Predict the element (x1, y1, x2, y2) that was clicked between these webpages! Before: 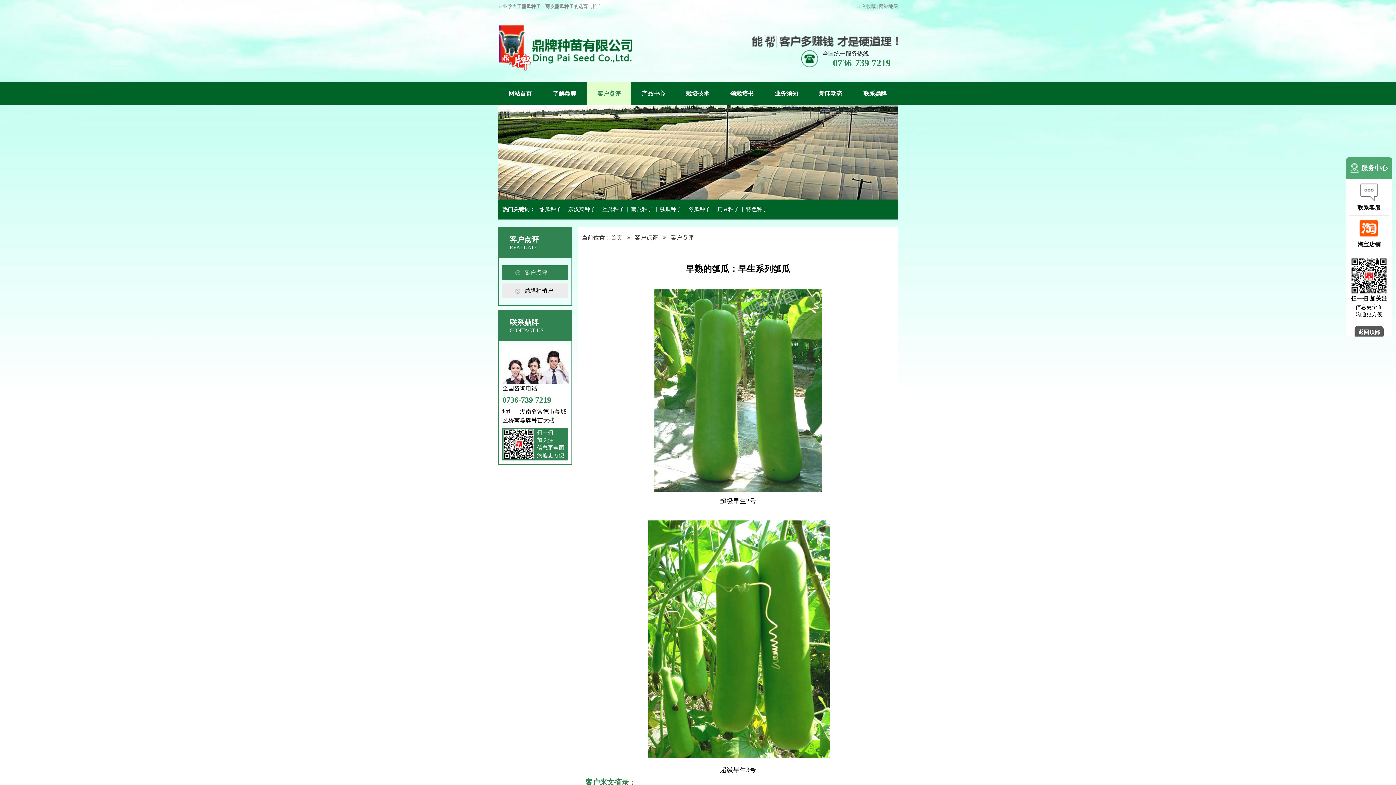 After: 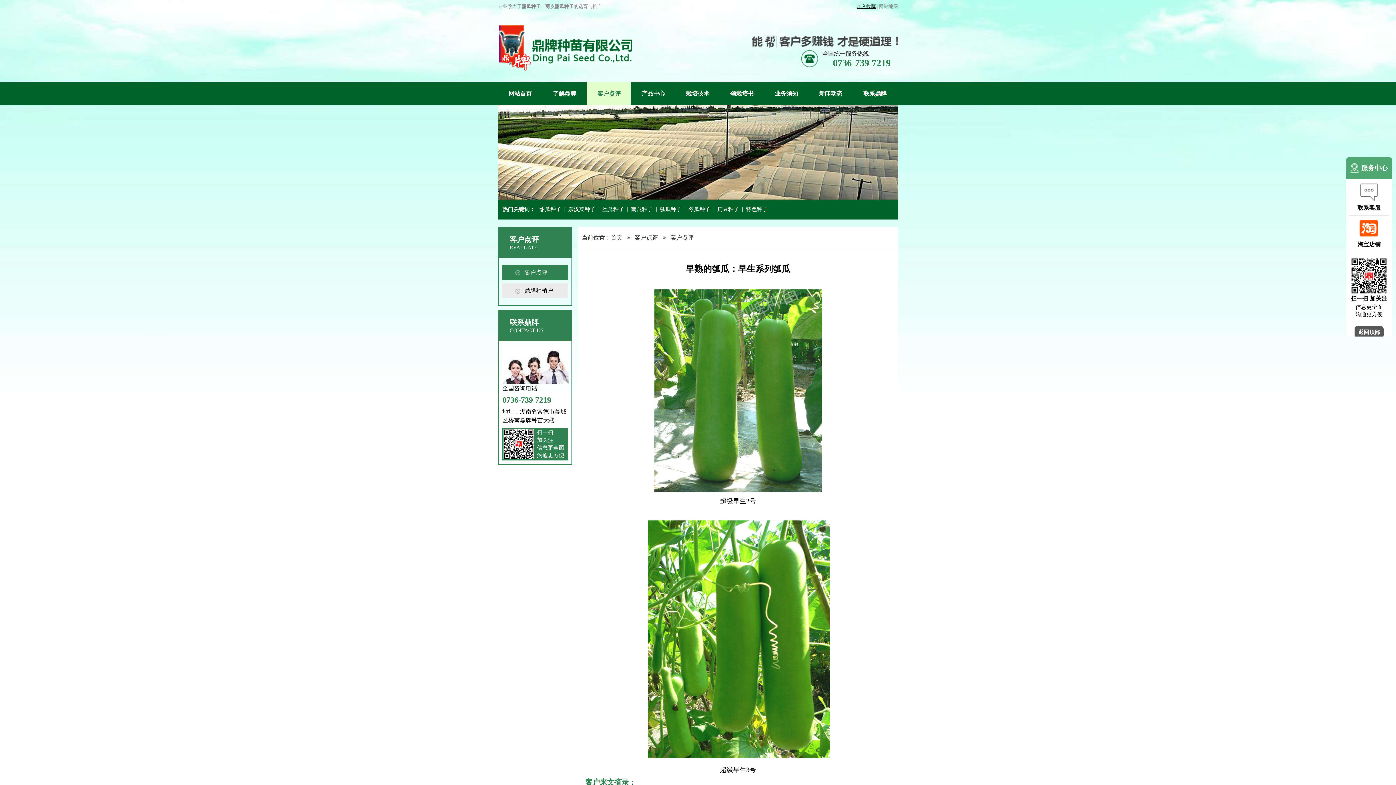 Action: bbox: (857, 3, 876, 9) label: 加入收藏